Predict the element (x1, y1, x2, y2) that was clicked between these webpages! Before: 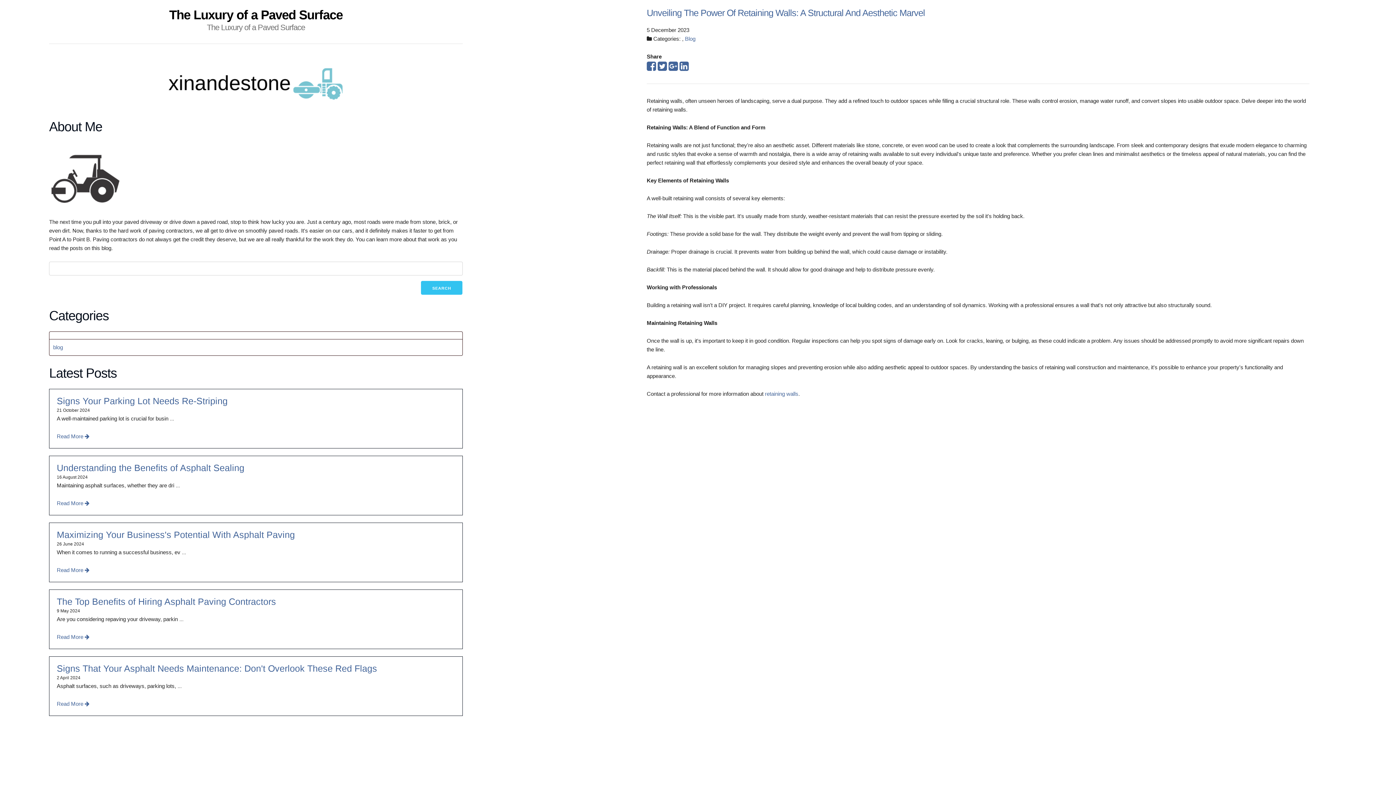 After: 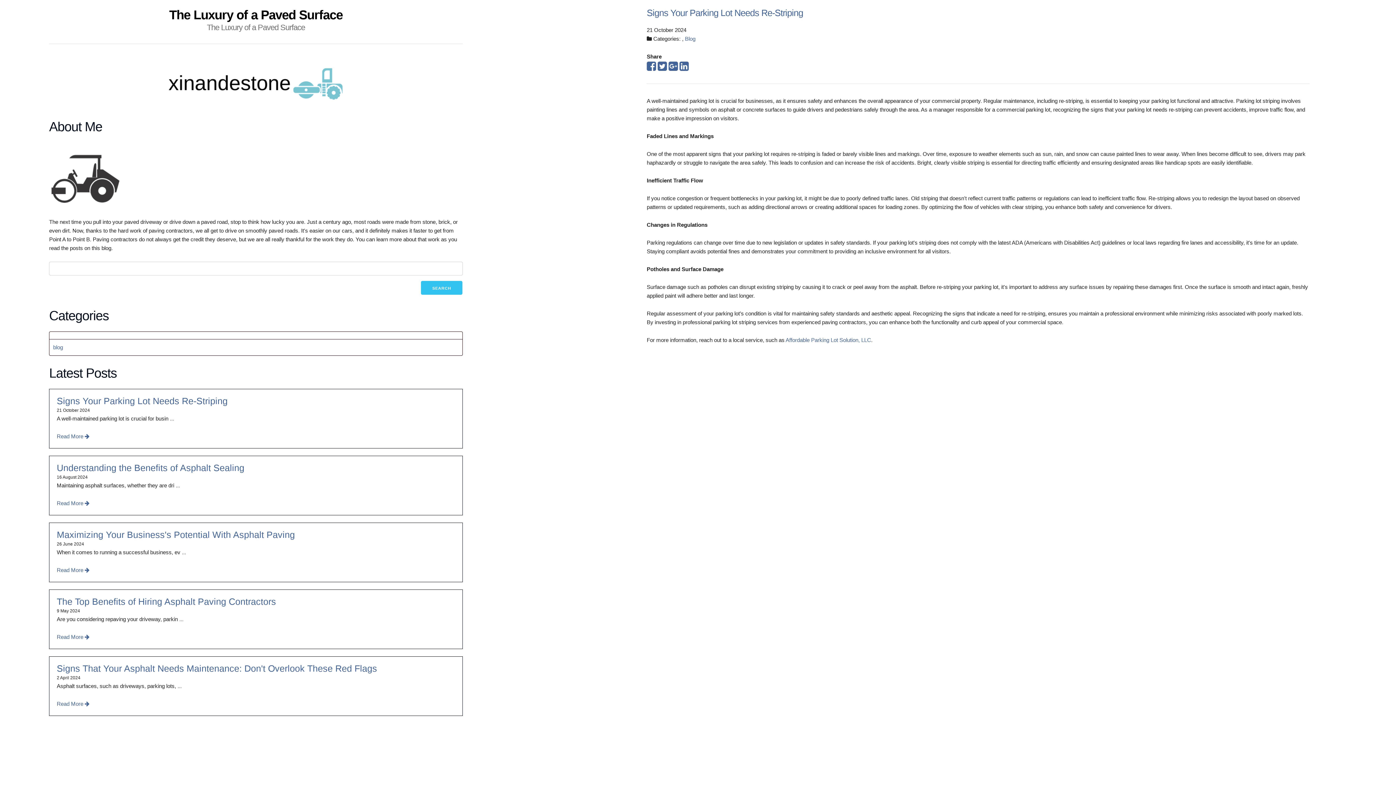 Action: bbox: (56, 433, 89, 439) label: Read More 